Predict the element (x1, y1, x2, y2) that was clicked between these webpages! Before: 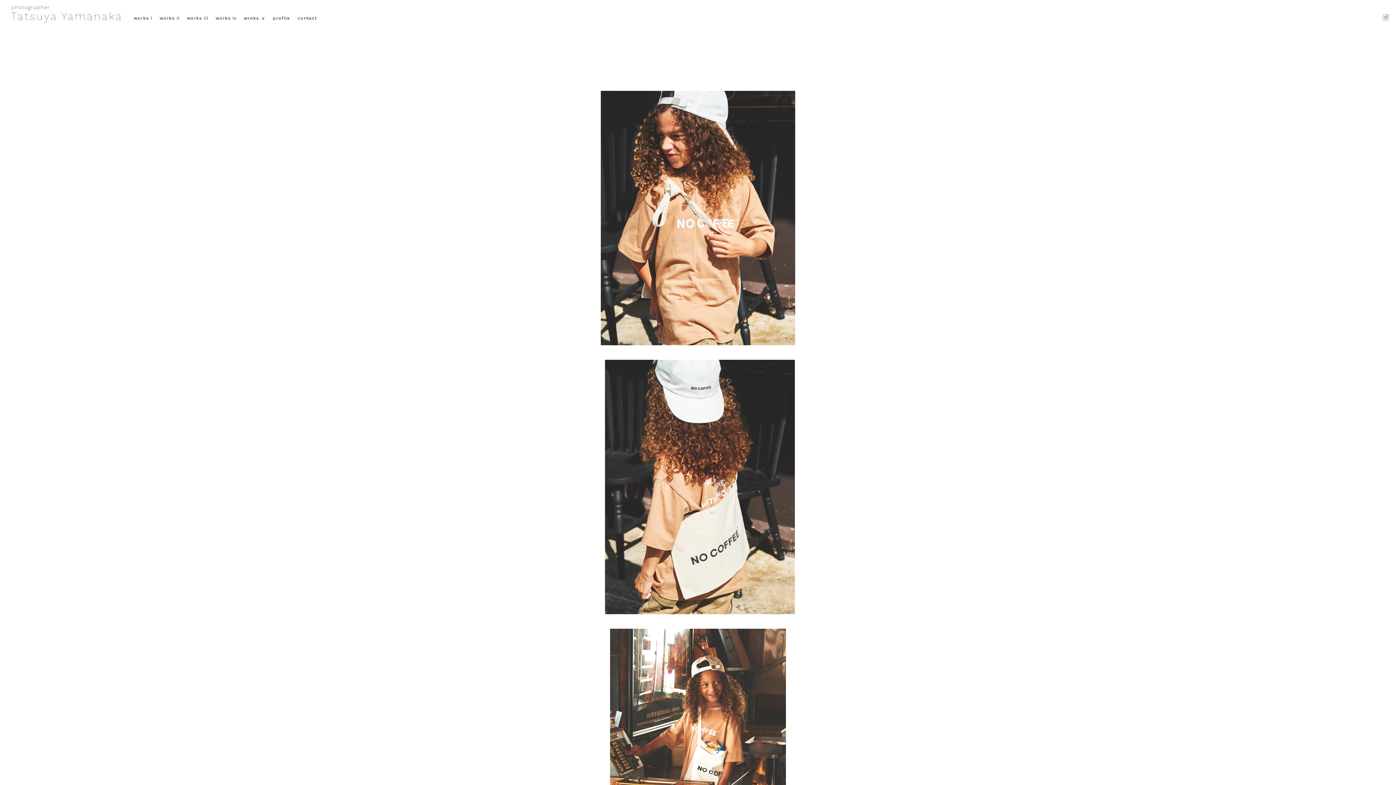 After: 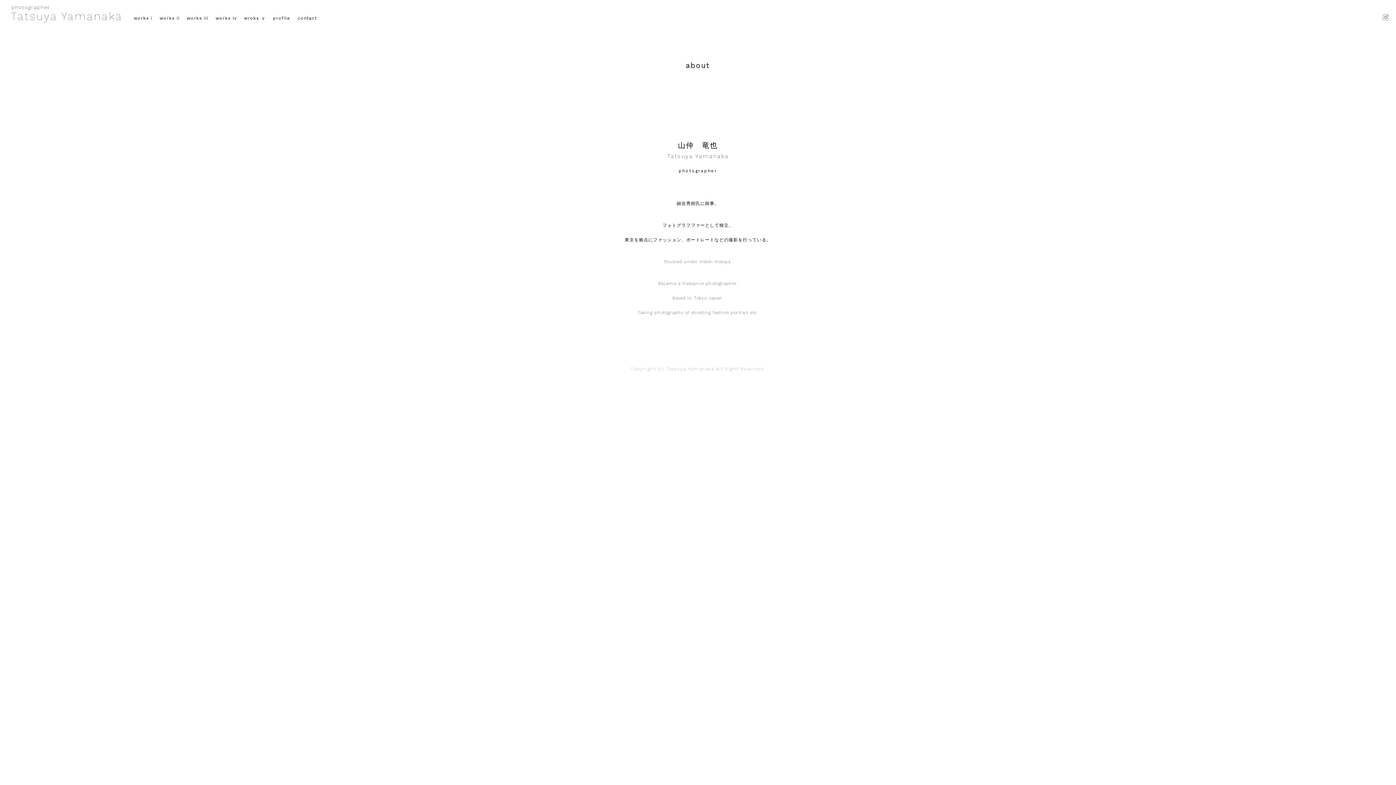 Action: label: profile bbox: (273, 15, 290, 20)